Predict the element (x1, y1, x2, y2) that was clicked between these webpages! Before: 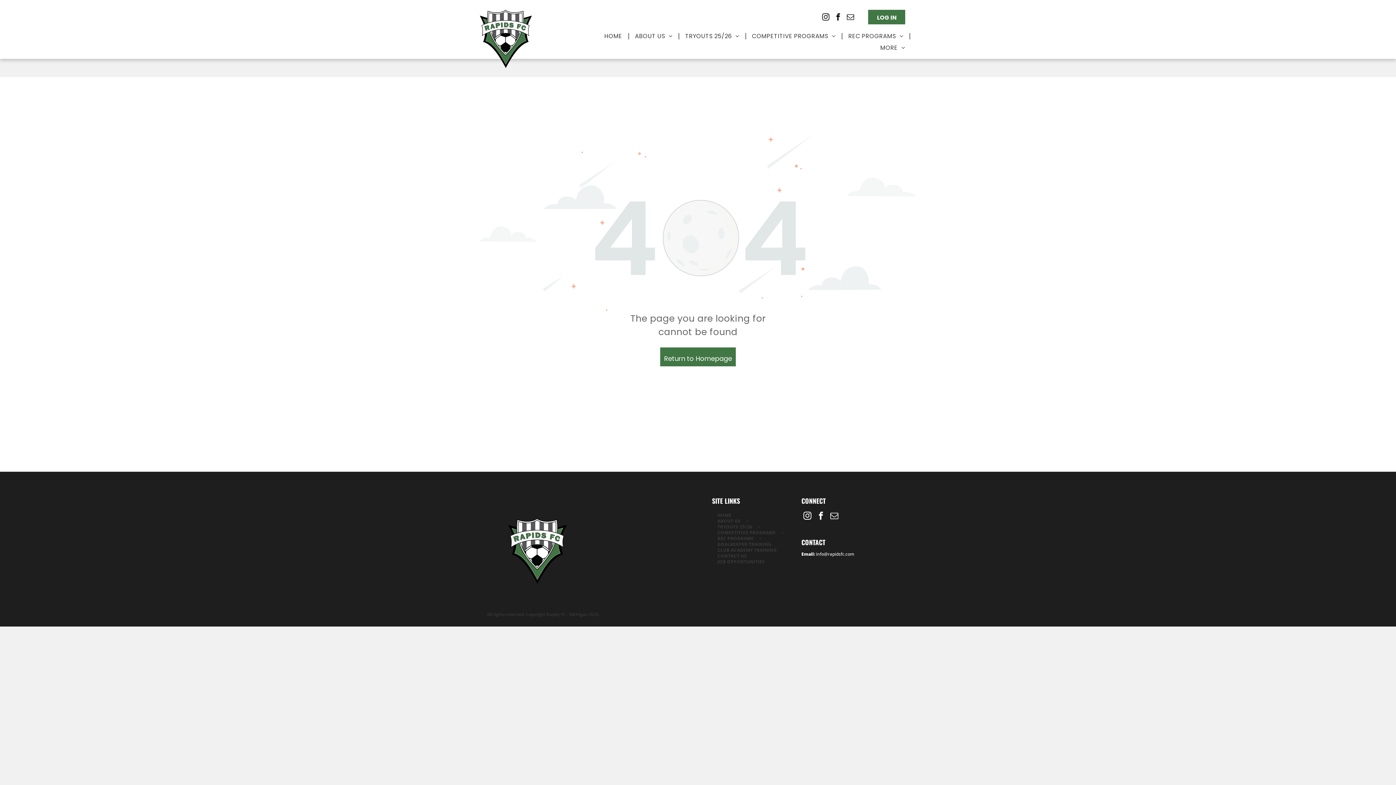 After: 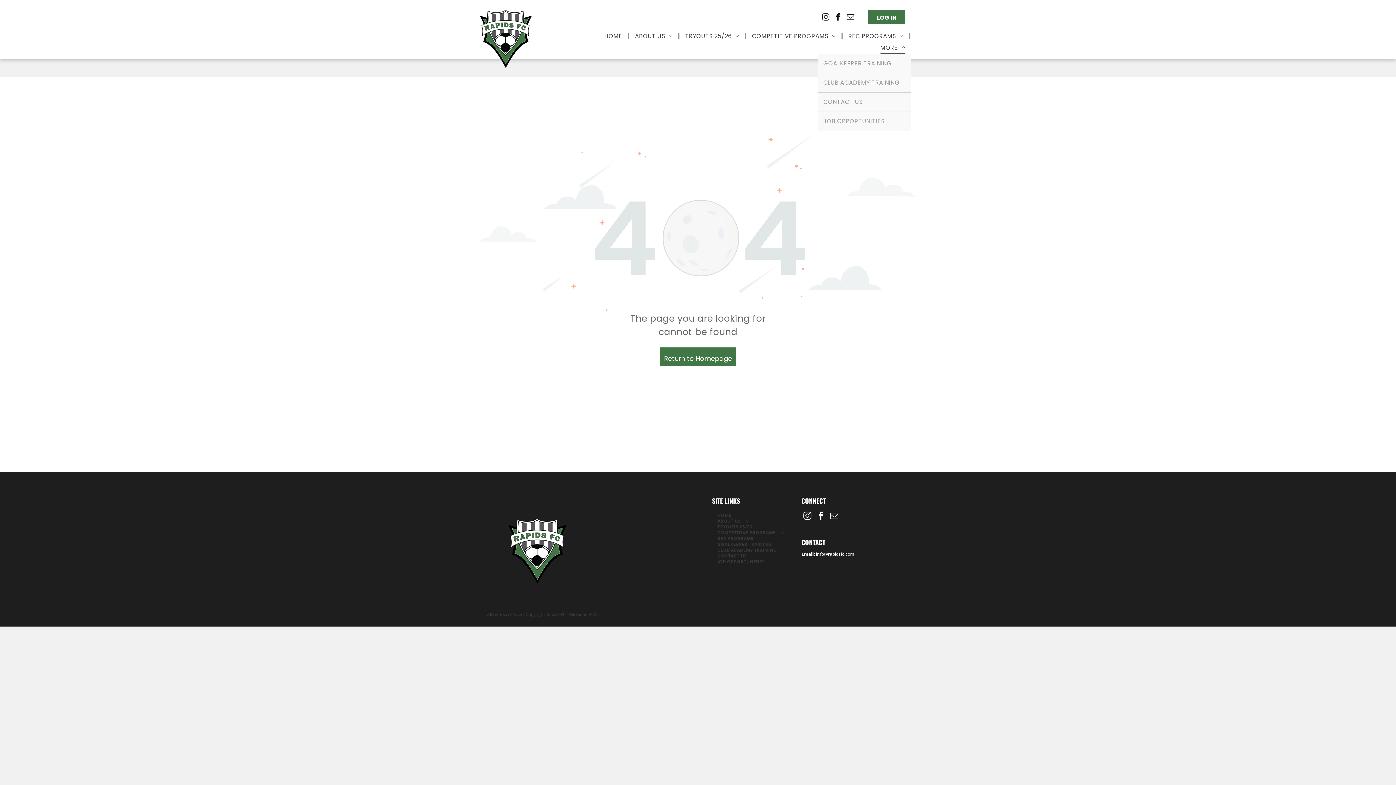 Action: label: MORE bbox: (875, 42, 910, 54)